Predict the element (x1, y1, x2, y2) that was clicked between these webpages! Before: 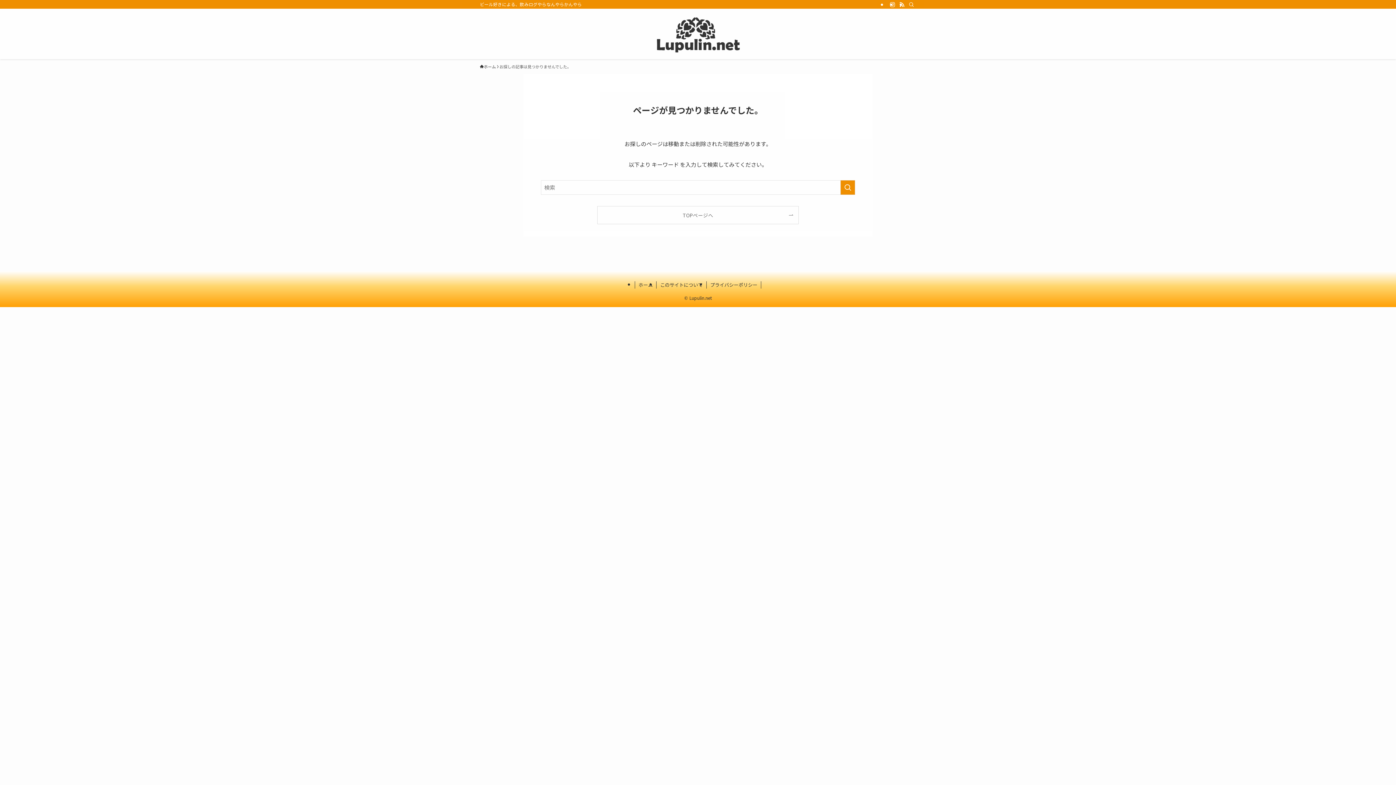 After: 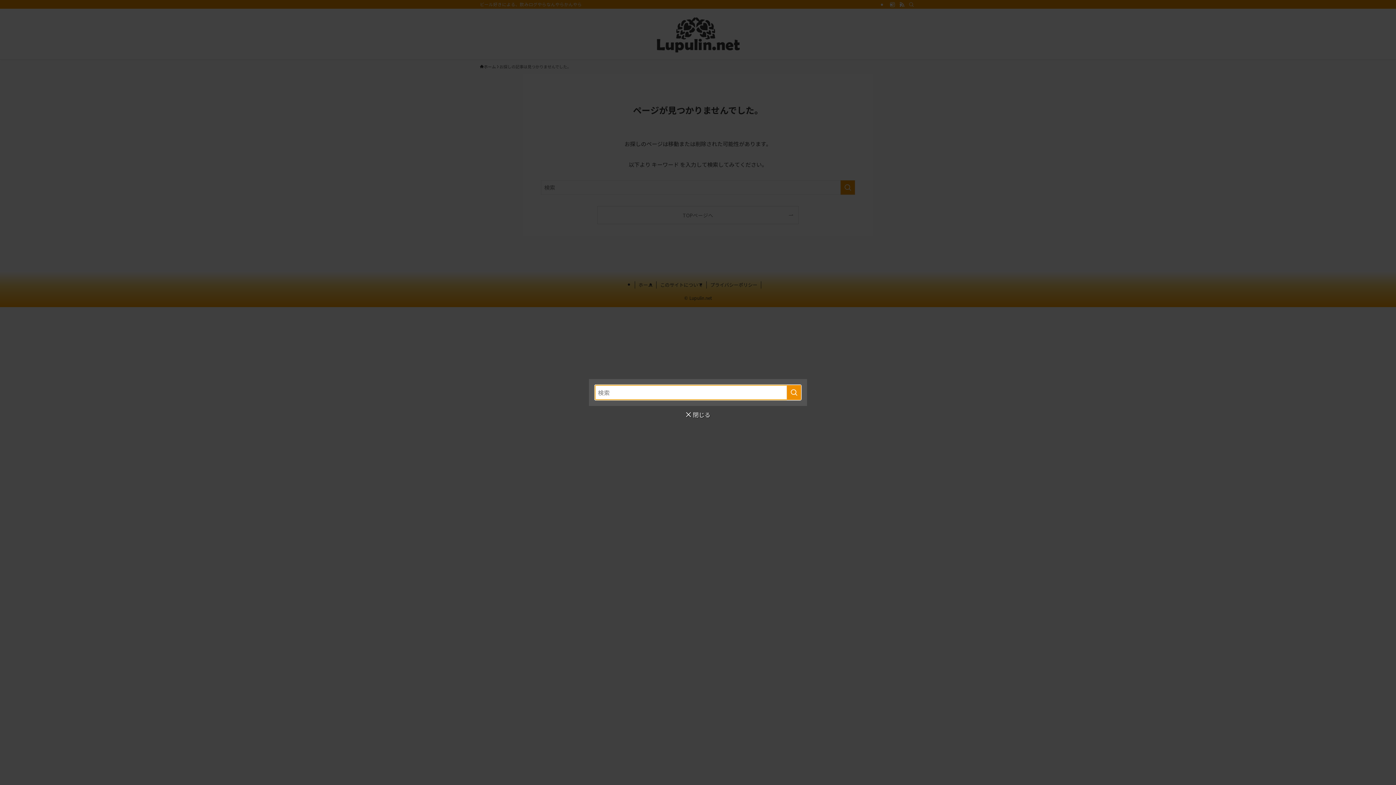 Action: label: 検索 bbox: (906, 0, 916, 8)